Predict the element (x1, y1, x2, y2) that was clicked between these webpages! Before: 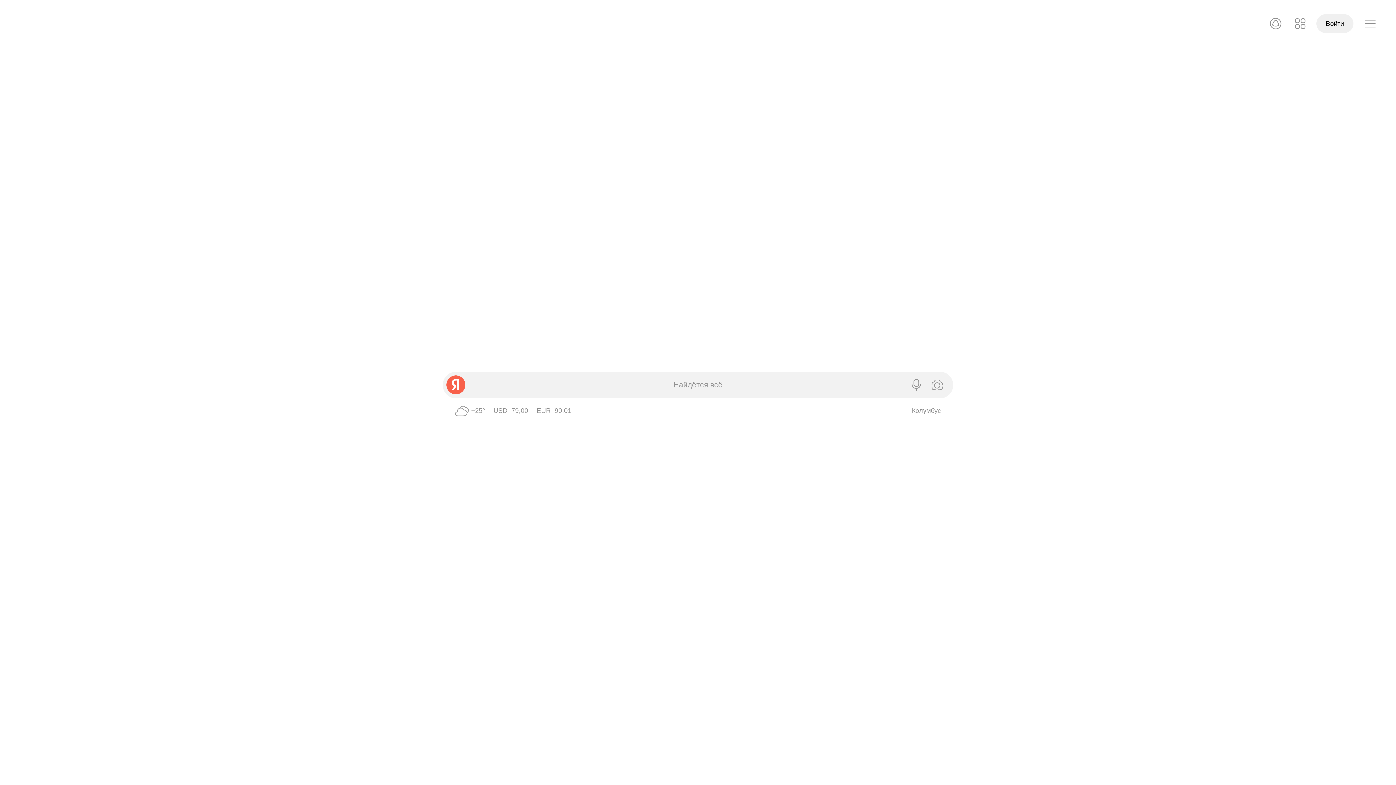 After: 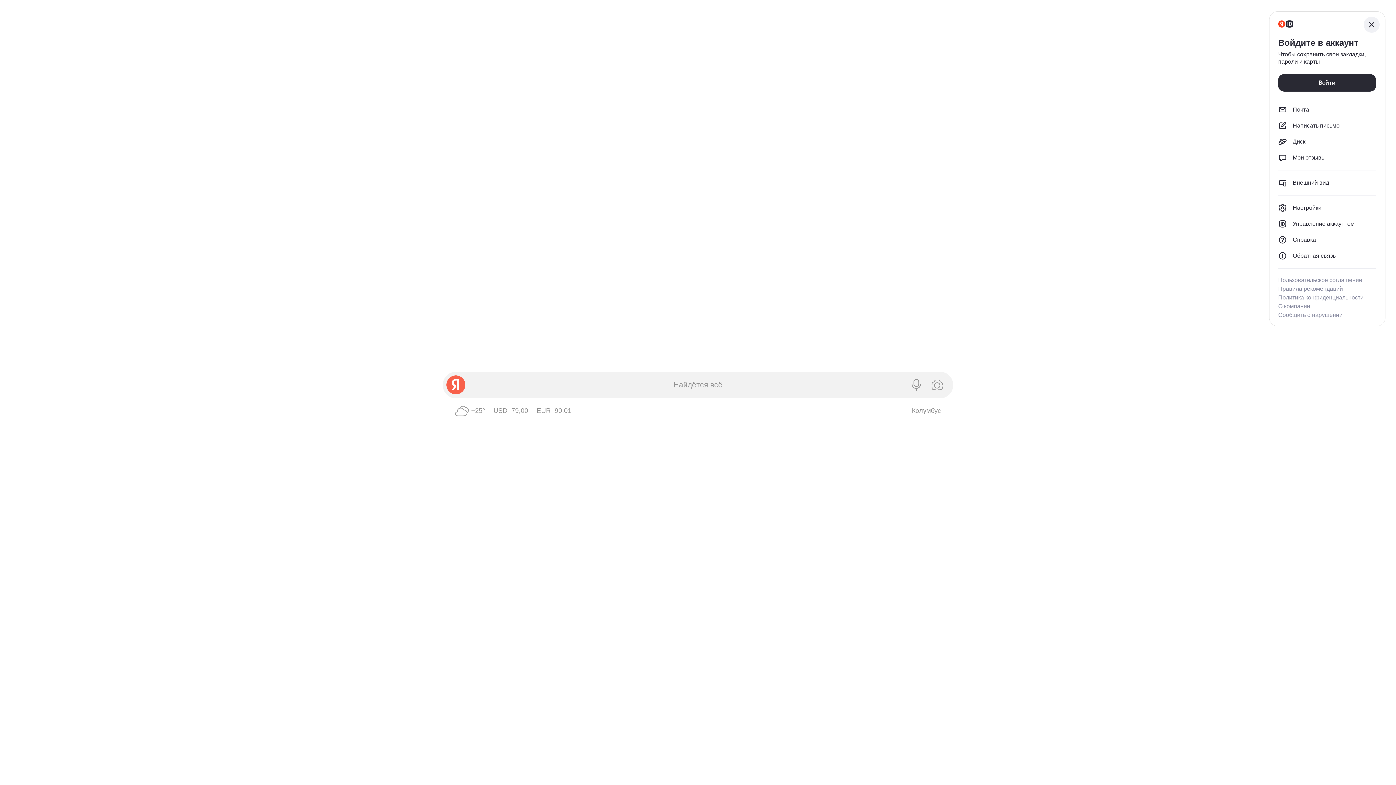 Action: label: Профиль, вход не выполнен bbox: (1361, 14, 1380, 33)